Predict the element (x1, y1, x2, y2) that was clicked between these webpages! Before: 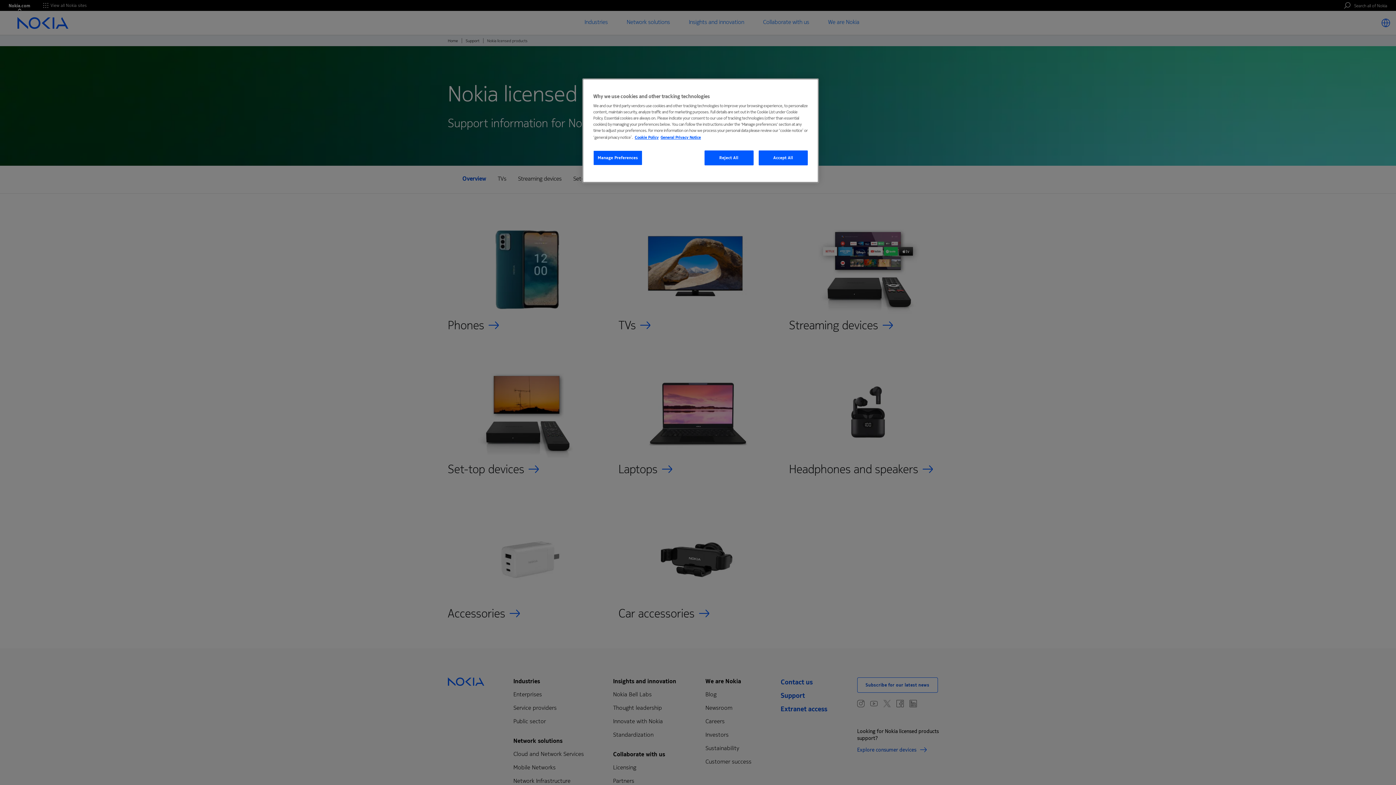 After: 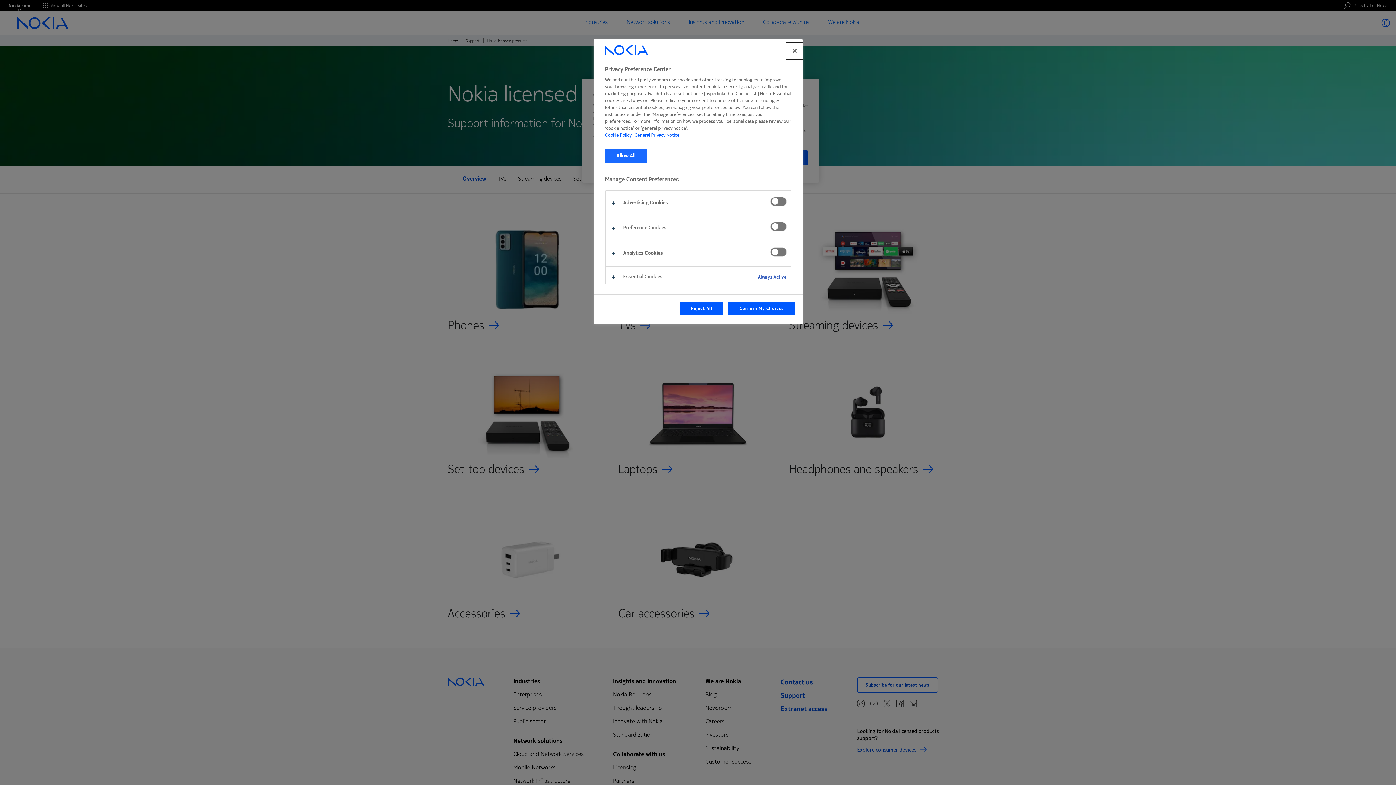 Action: bbox: (593, 150, 642, 165) label: Manage Preferences